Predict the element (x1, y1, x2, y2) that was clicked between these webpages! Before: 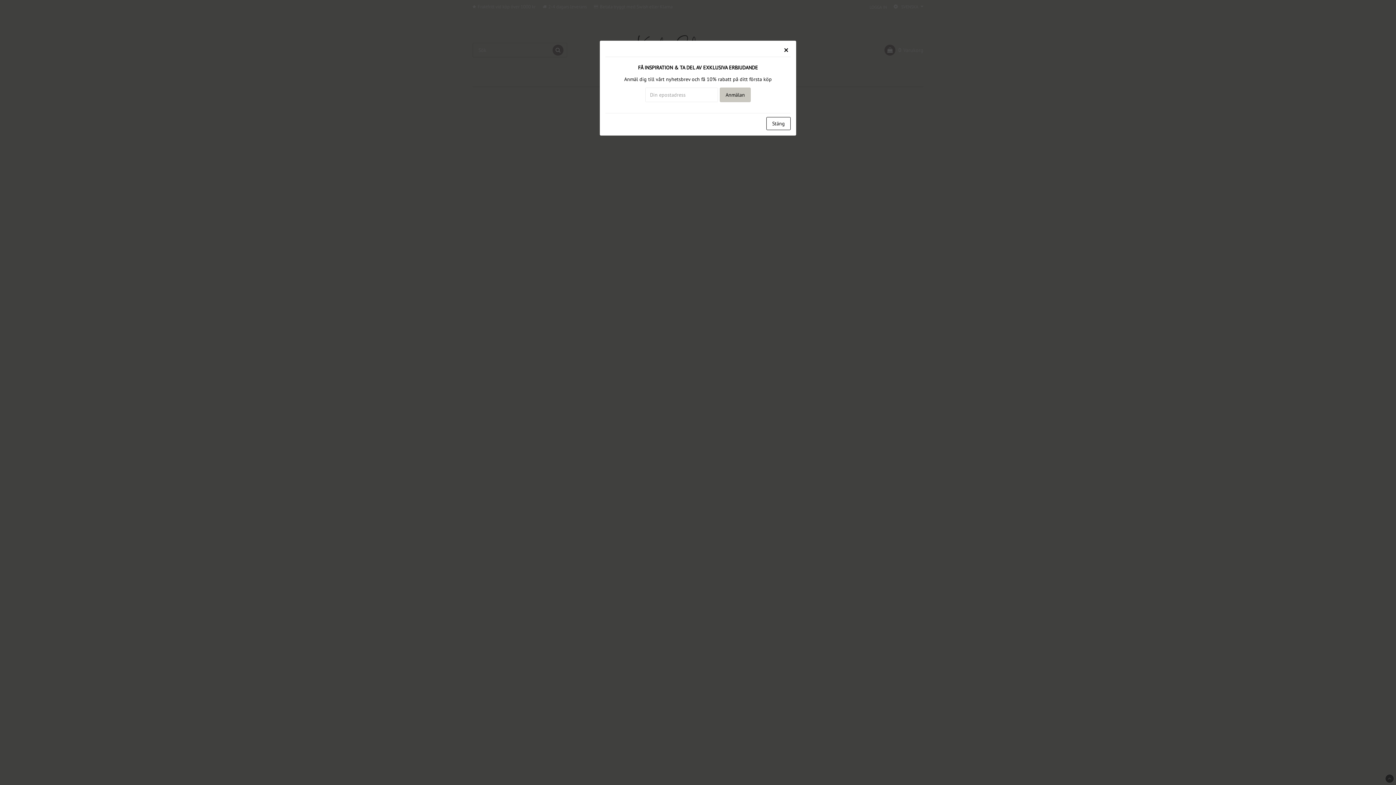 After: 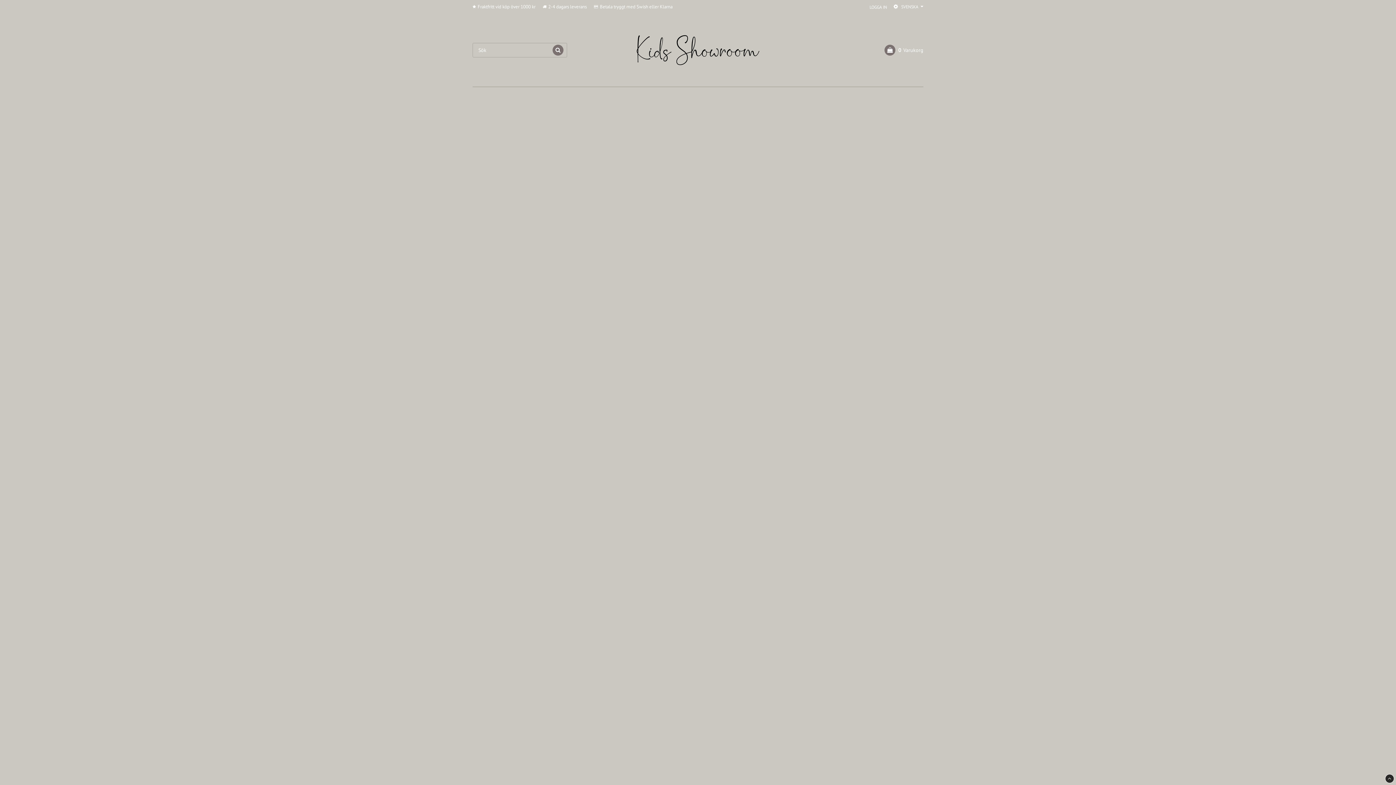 Action: bbox: (781, 45, 790, 54) label: Close